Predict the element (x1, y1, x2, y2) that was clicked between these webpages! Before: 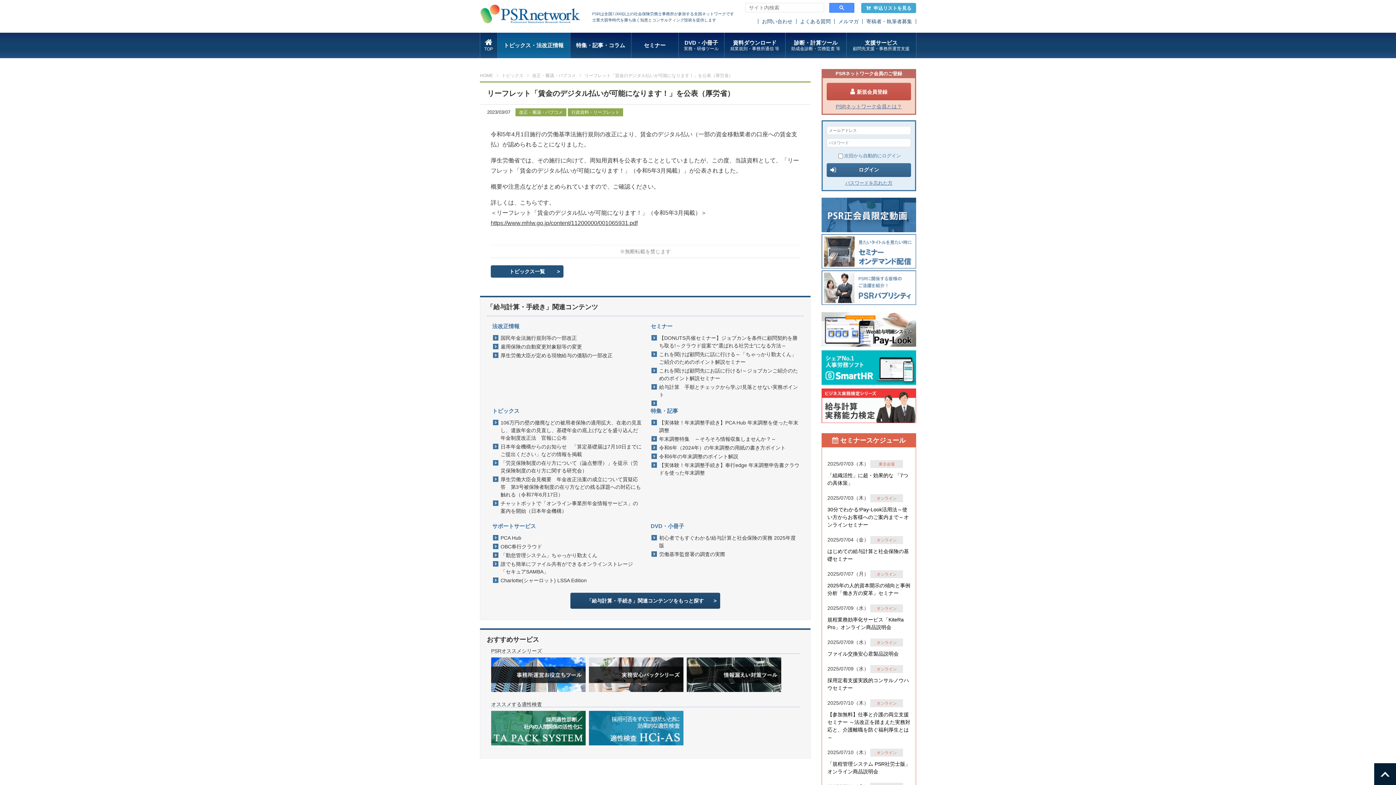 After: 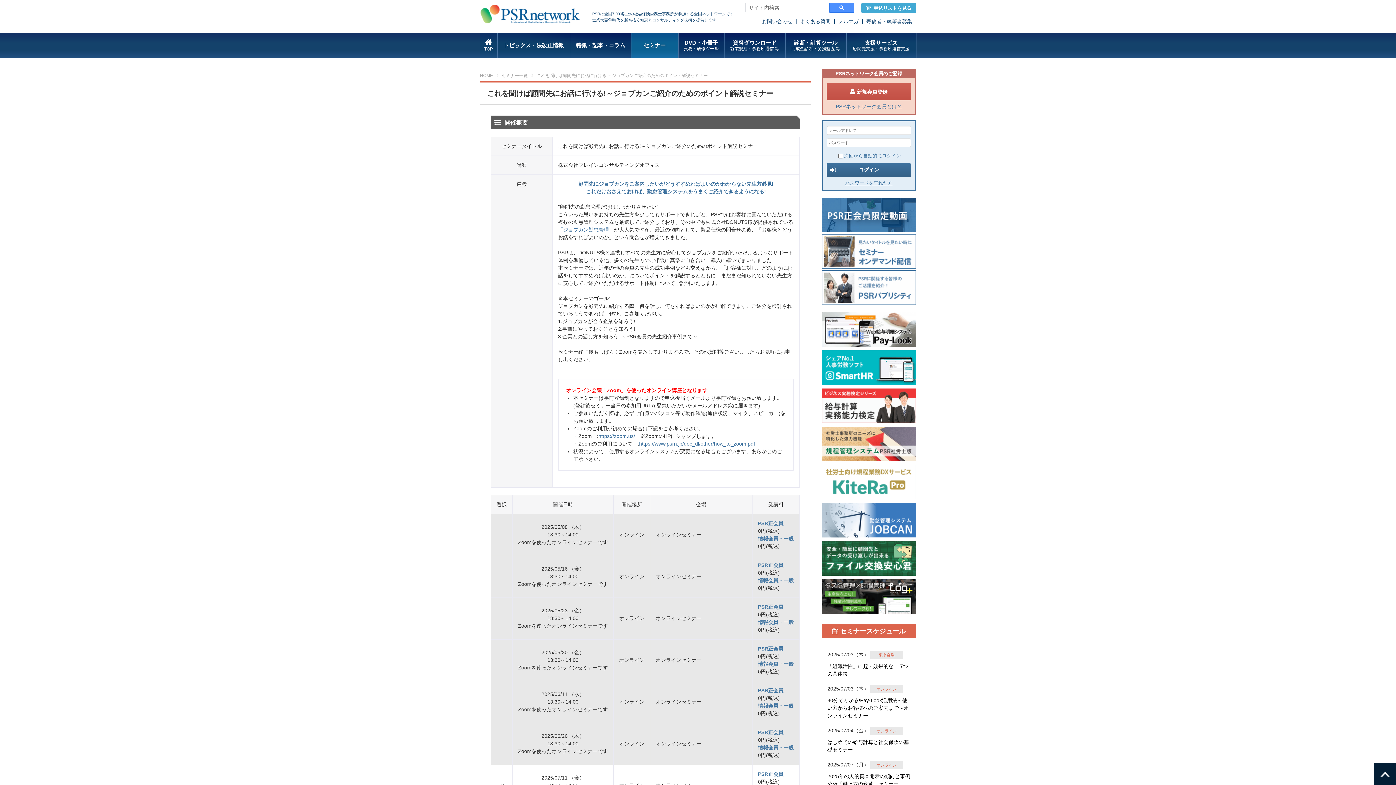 Action: label: これを聞けば顧問先にお話に行ける!～ジョブカンご紹介のためのポイント解説セミナー bbox: (650, 367, 800, 382)